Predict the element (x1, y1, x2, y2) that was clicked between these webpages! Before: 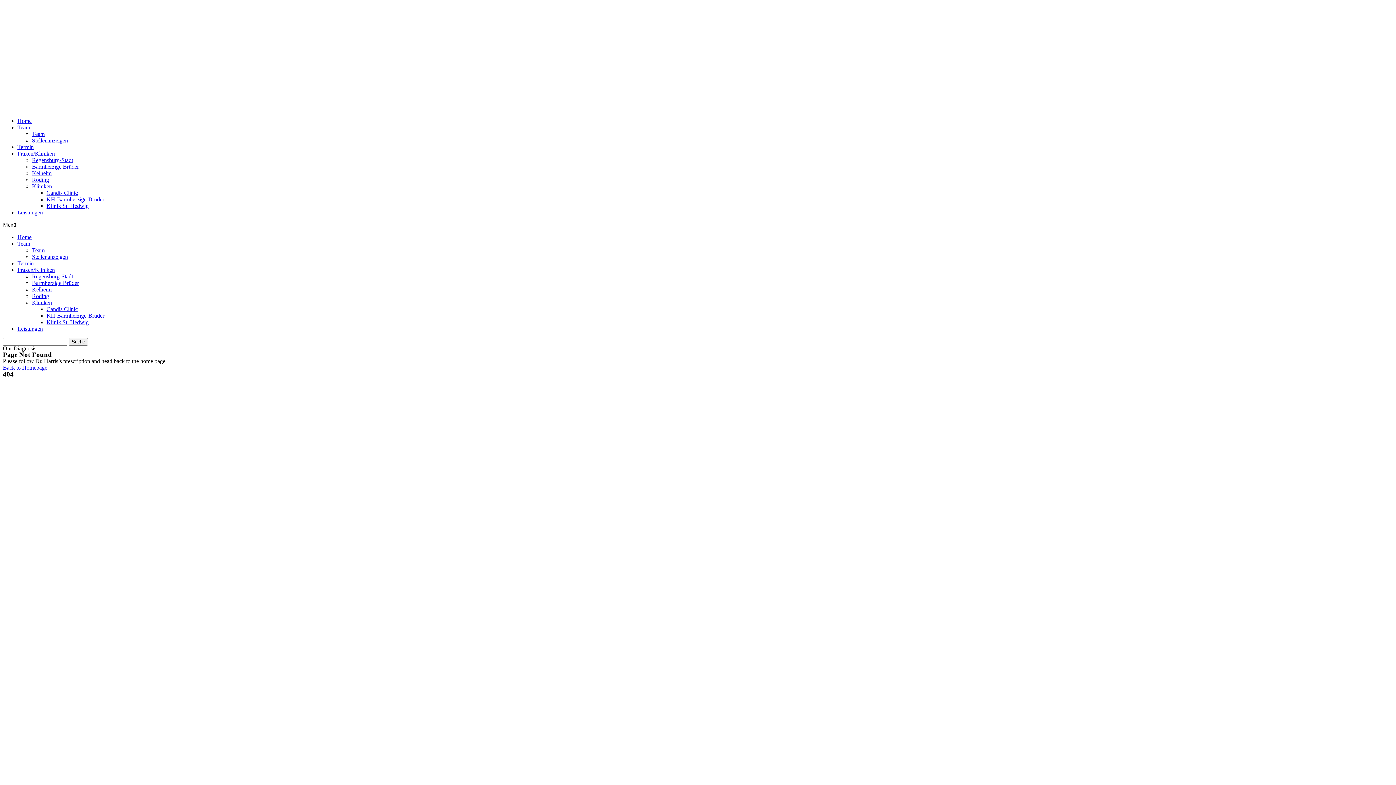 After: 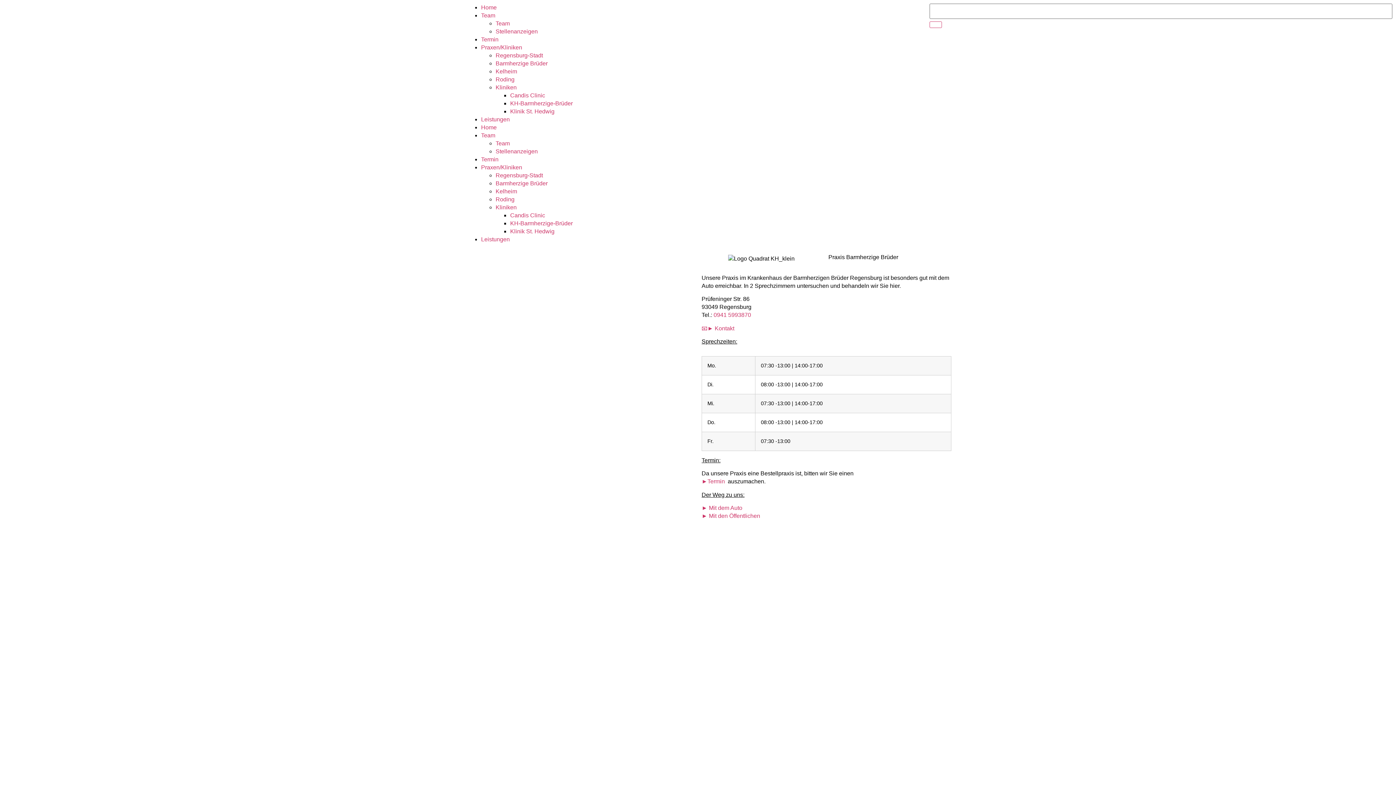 Action: bbox: (32, 280, 78, 286) label: Barmherzige Brüder